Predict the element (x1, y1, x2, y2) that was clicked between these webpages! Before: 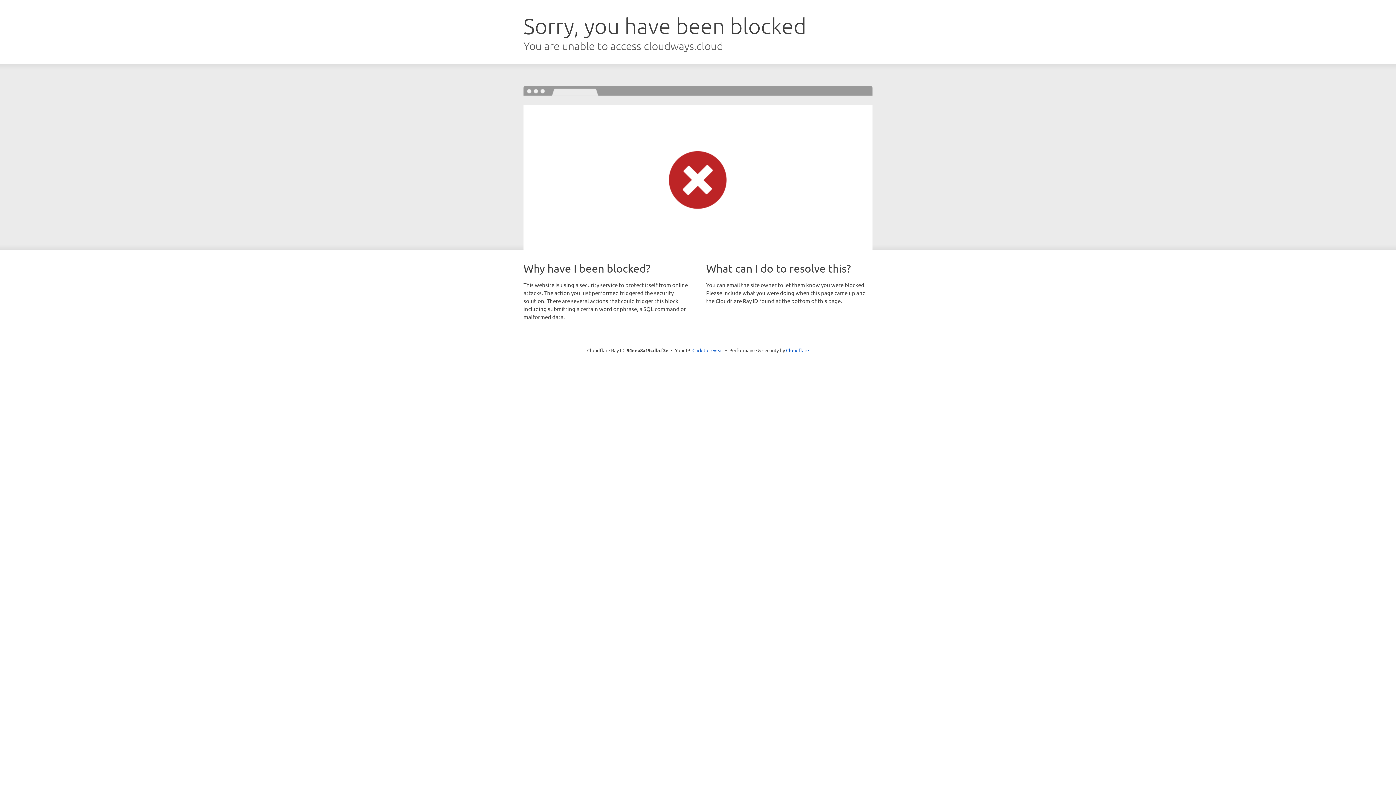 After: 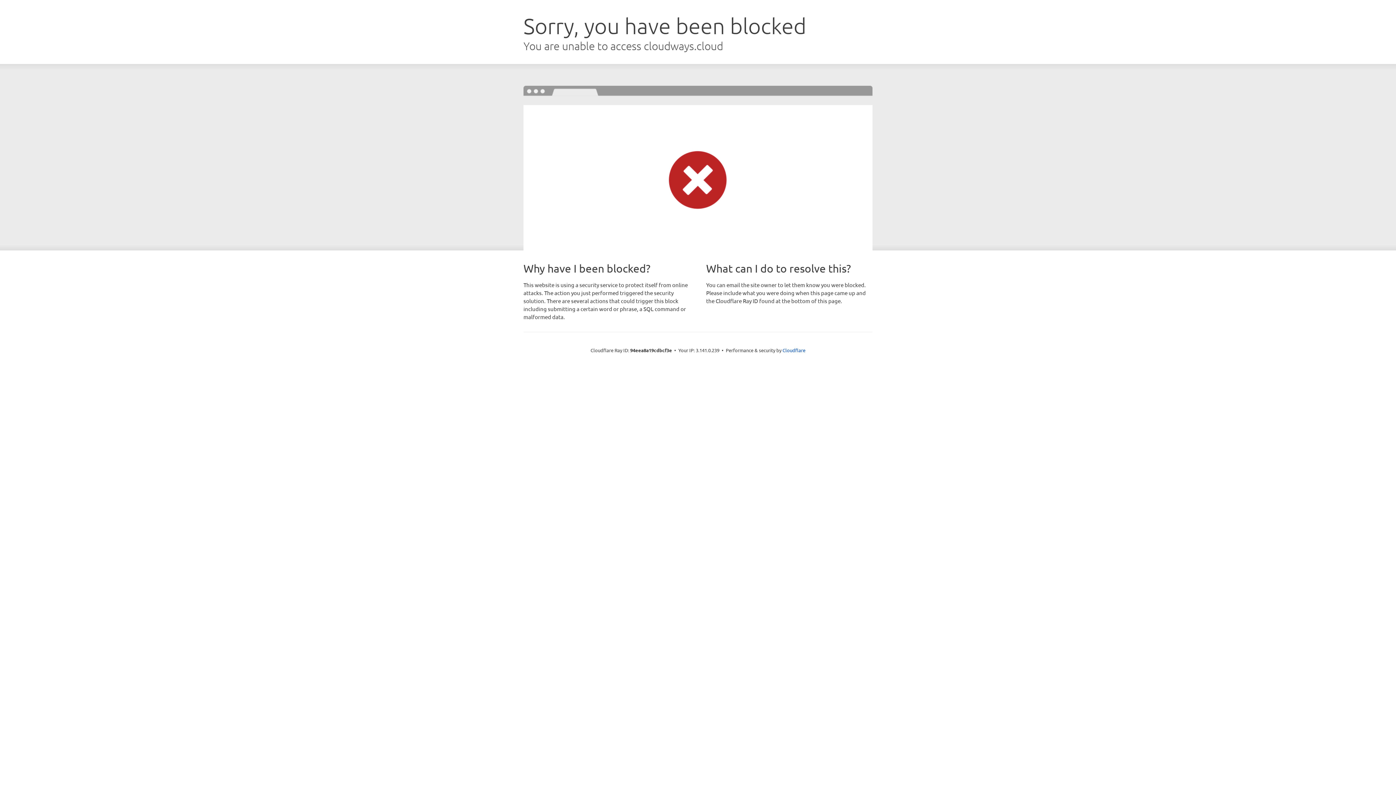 Action: bbox: (692, 346, 723, 353) label: Click to reveal